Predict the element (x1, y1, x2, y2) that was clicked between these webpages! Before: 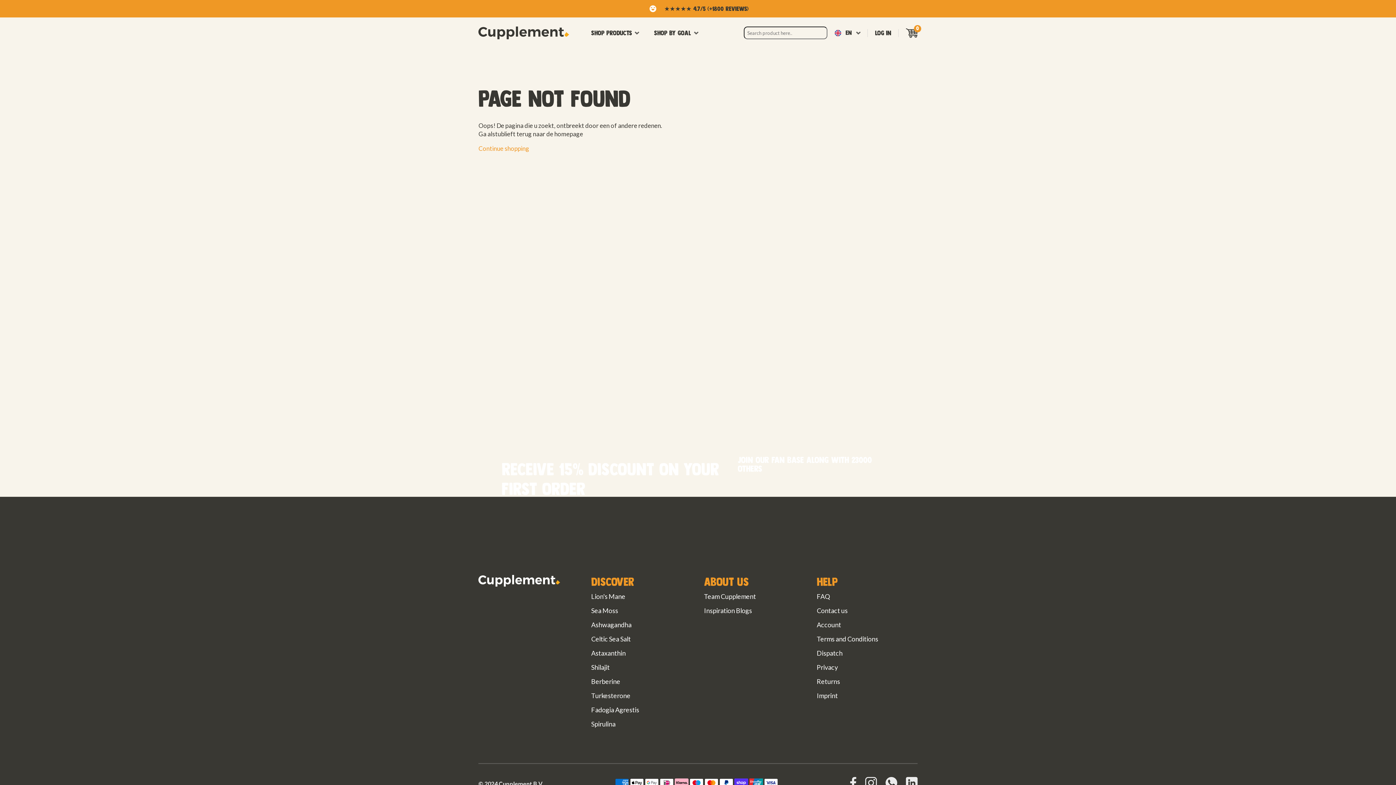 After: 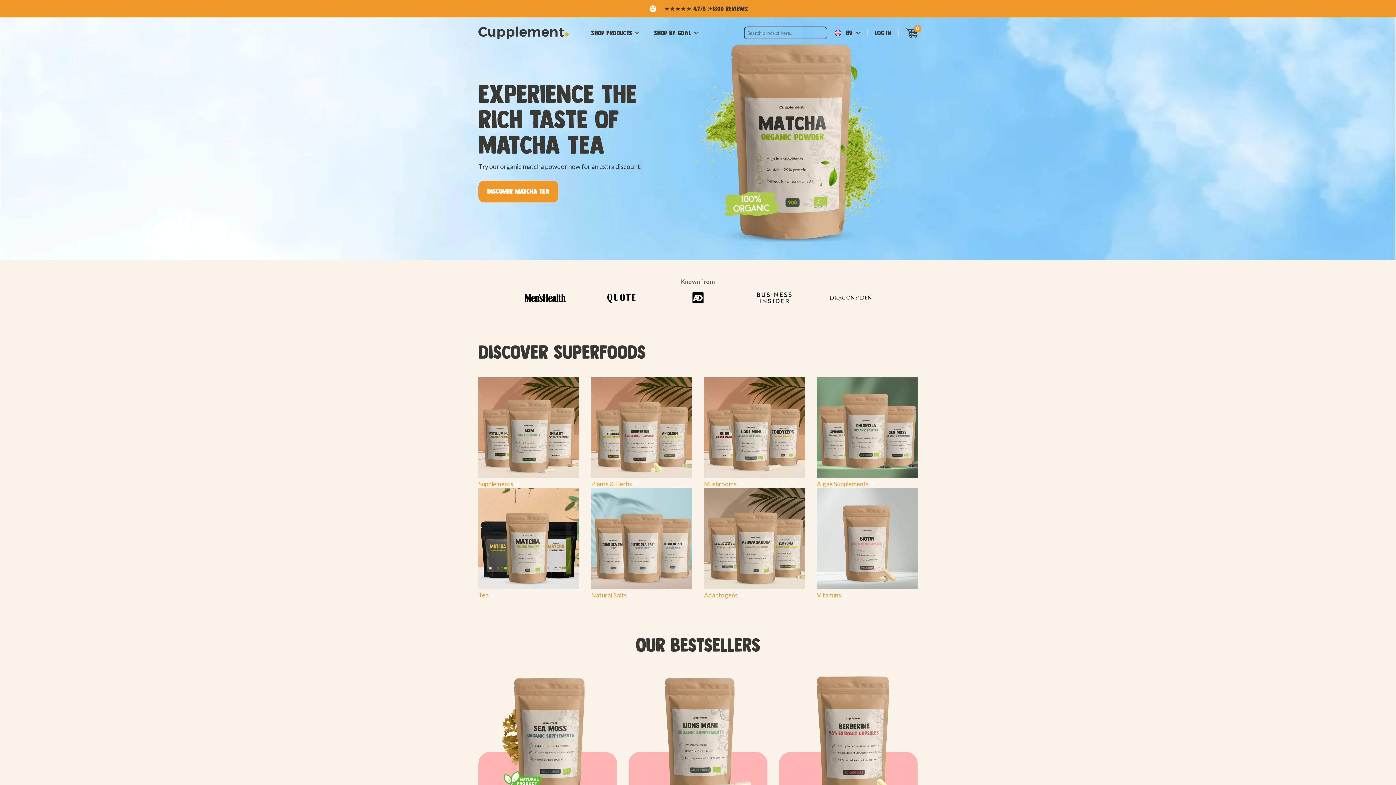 Action: bbox: (478, 26, 569, 39)